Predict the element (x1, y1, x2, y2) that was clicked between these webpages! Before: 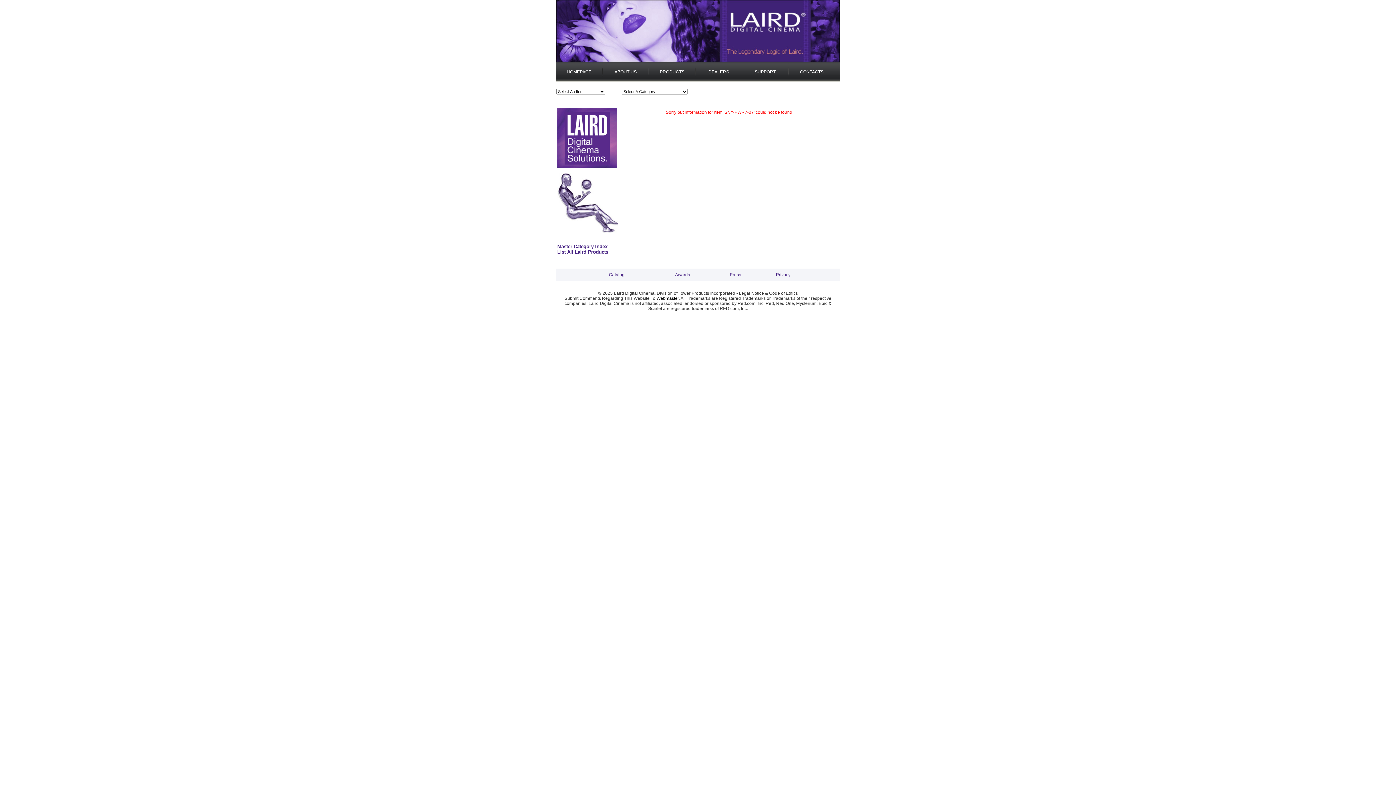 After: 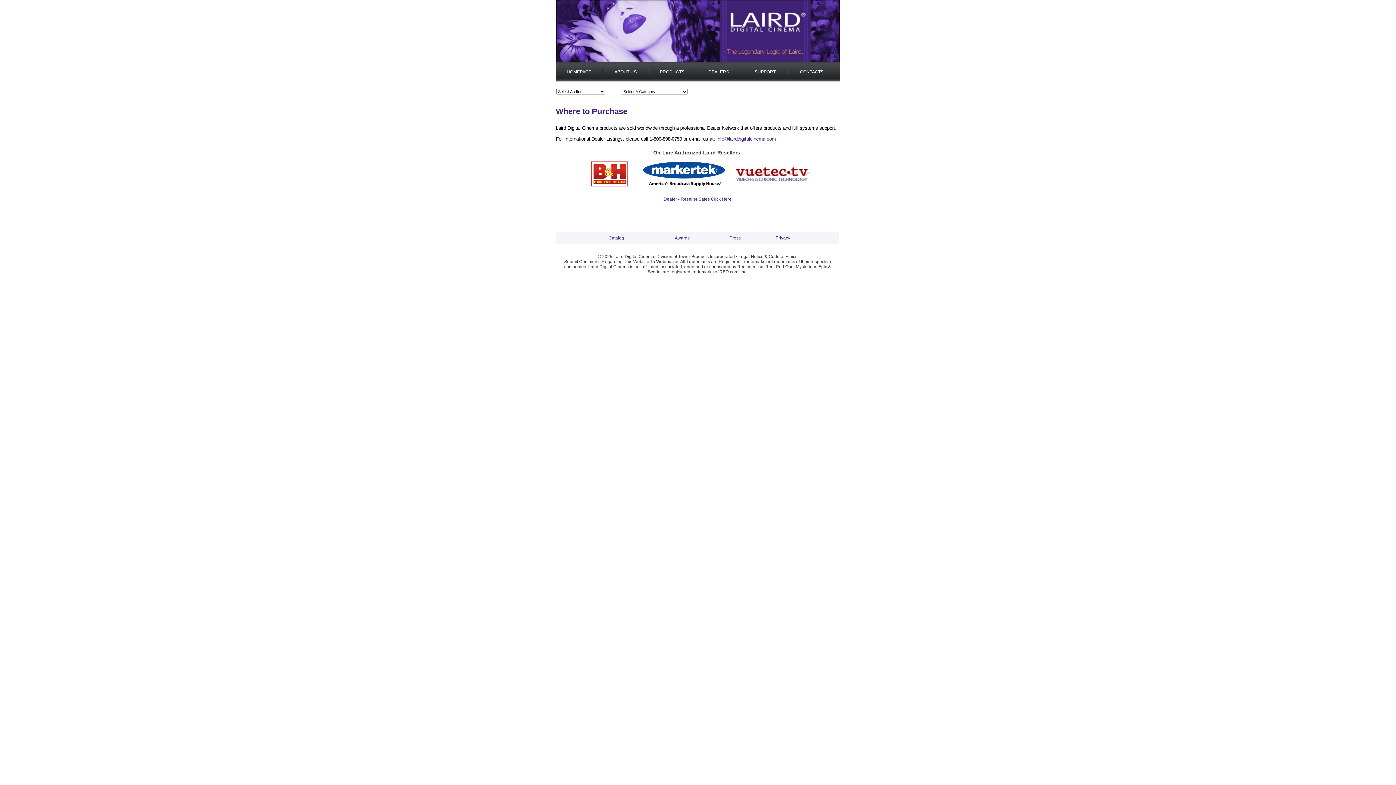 Action: bbox: (696, 62, 741, 82) label: DEALERS